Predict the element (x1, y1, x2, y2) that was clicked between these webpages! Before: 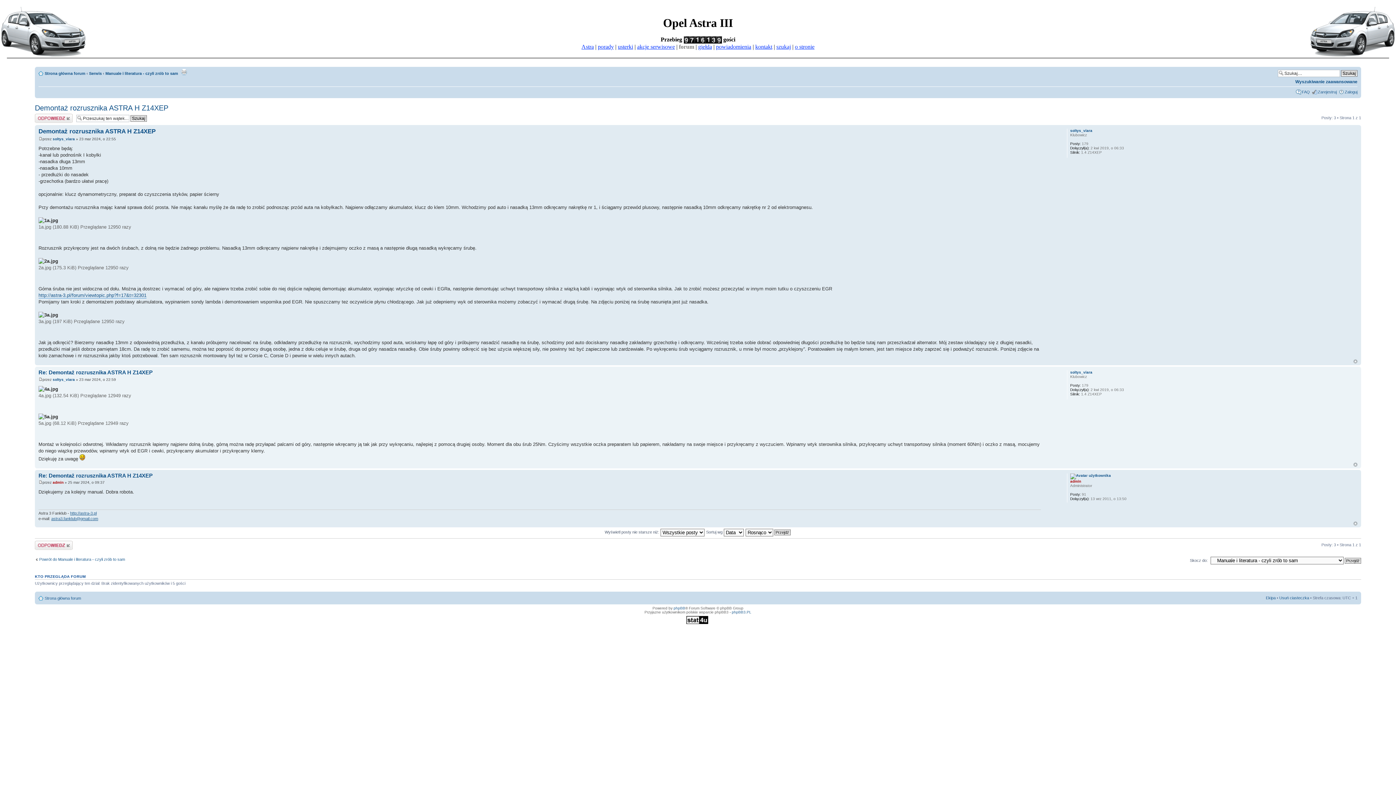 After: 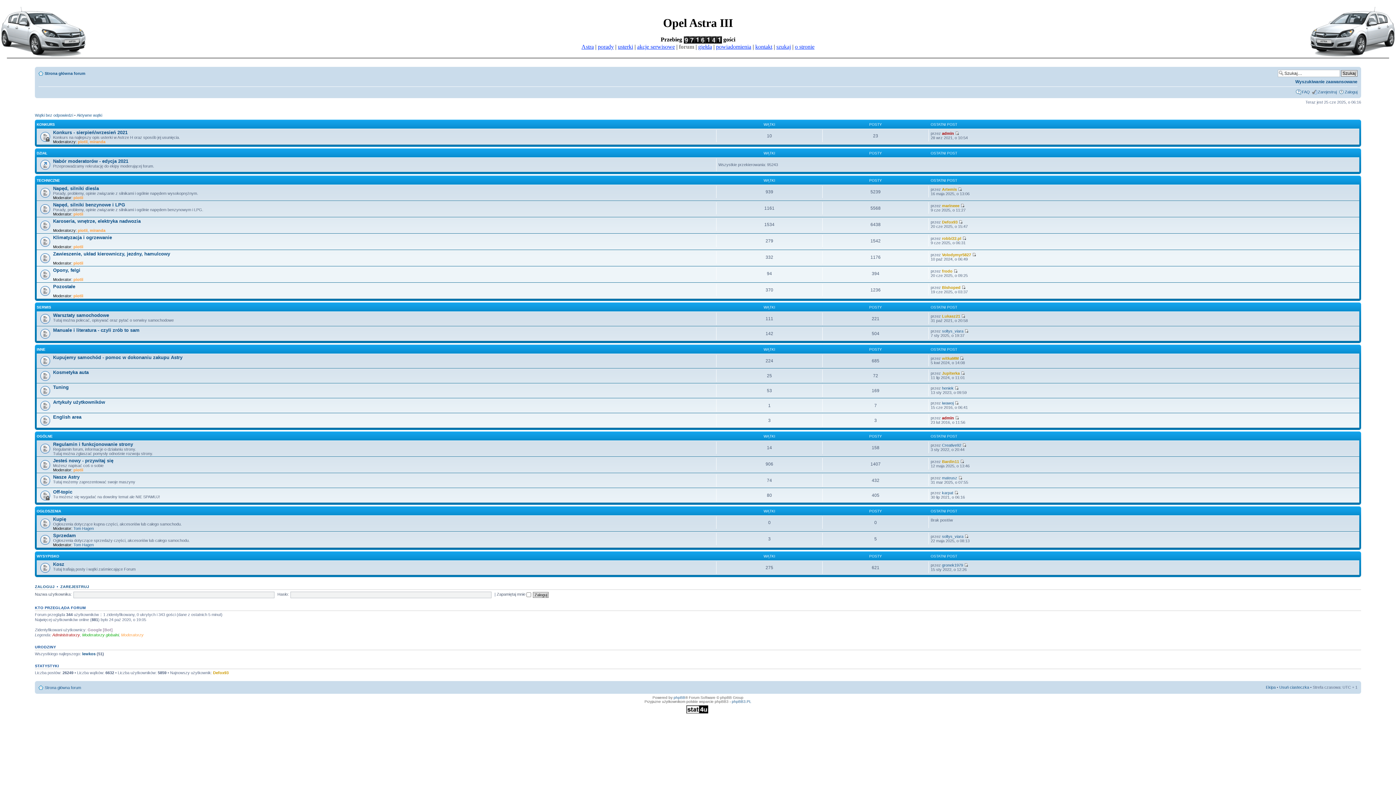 Action: bbox: (44, 71, 85, 75) label: Strona główna forum